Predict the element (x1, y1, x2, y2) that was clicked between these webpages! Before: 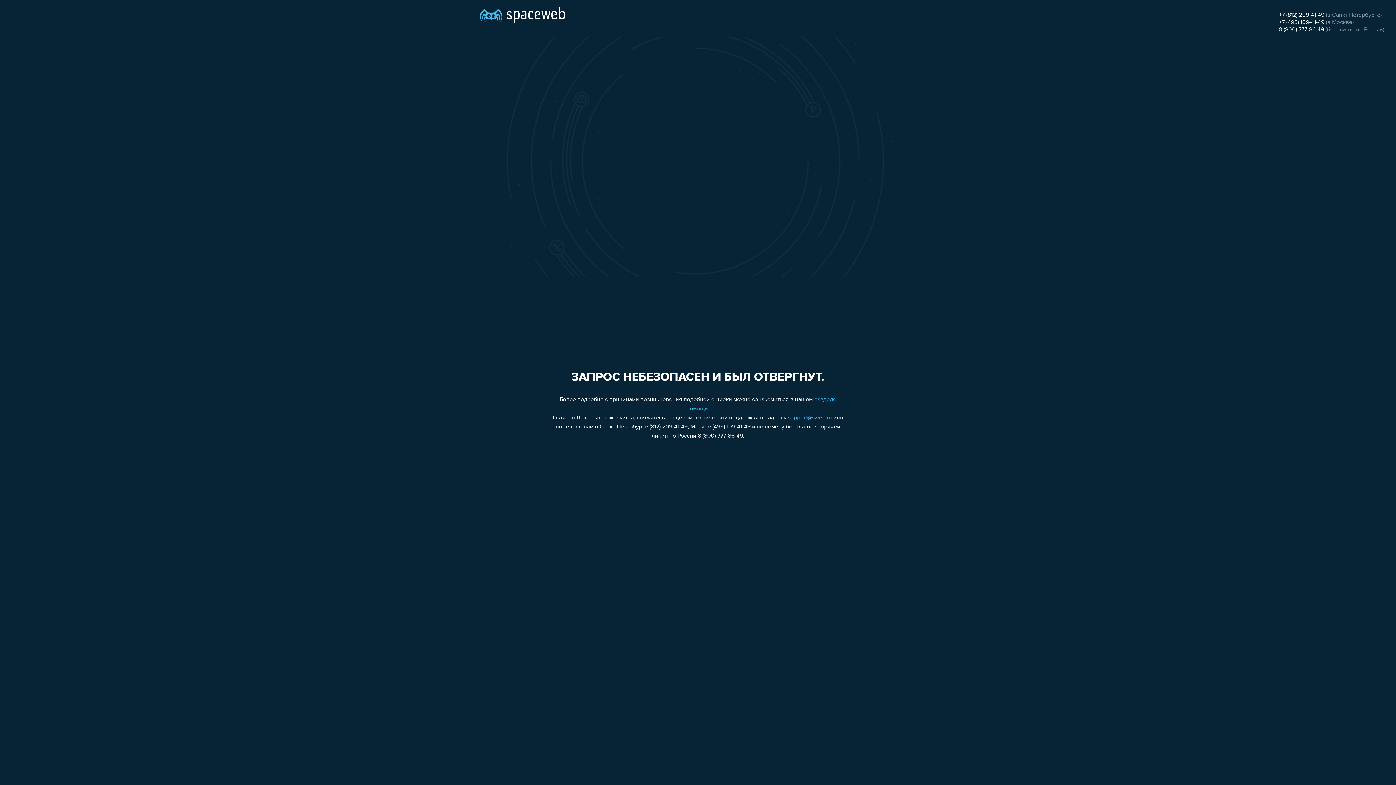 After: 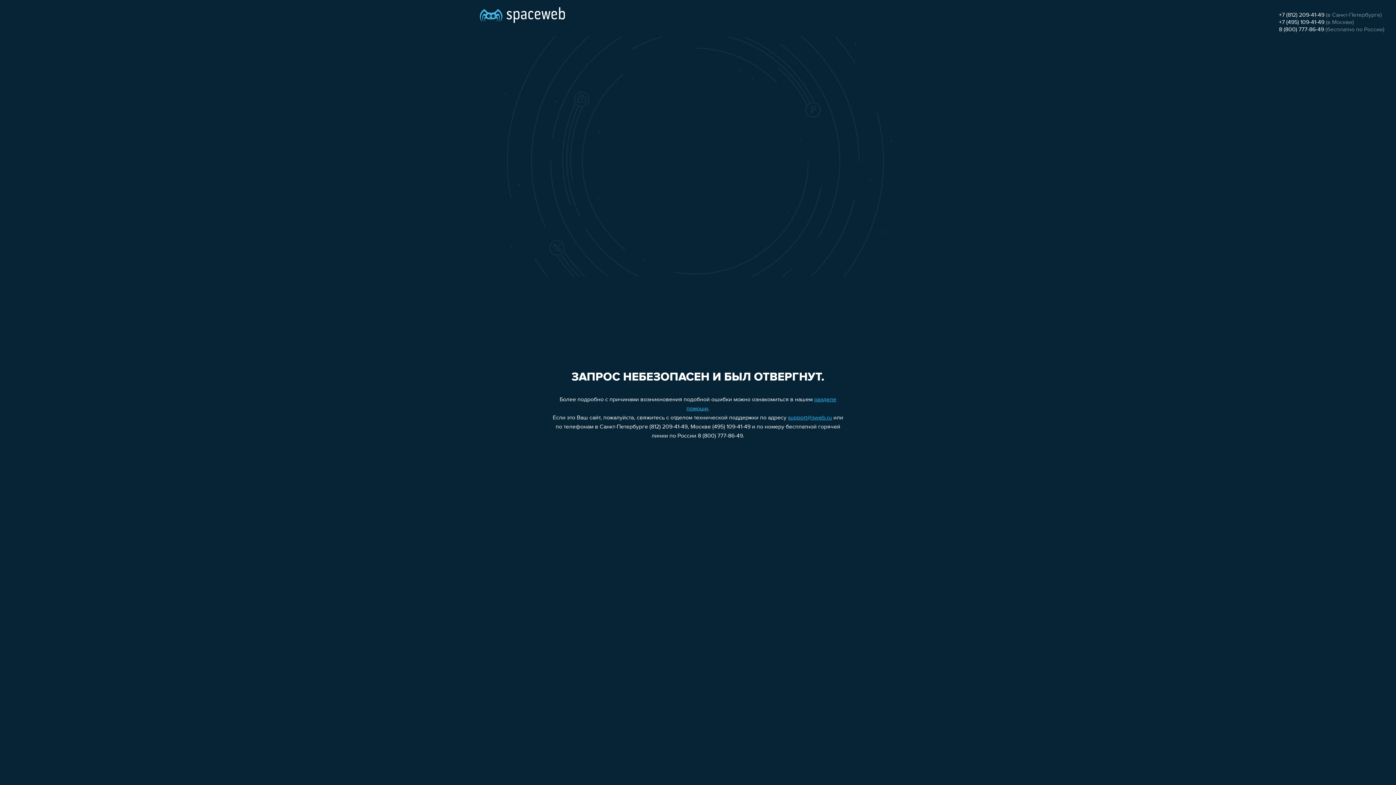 Action: bbox: (788, 415, 832, 421) label: support@sweb.ru